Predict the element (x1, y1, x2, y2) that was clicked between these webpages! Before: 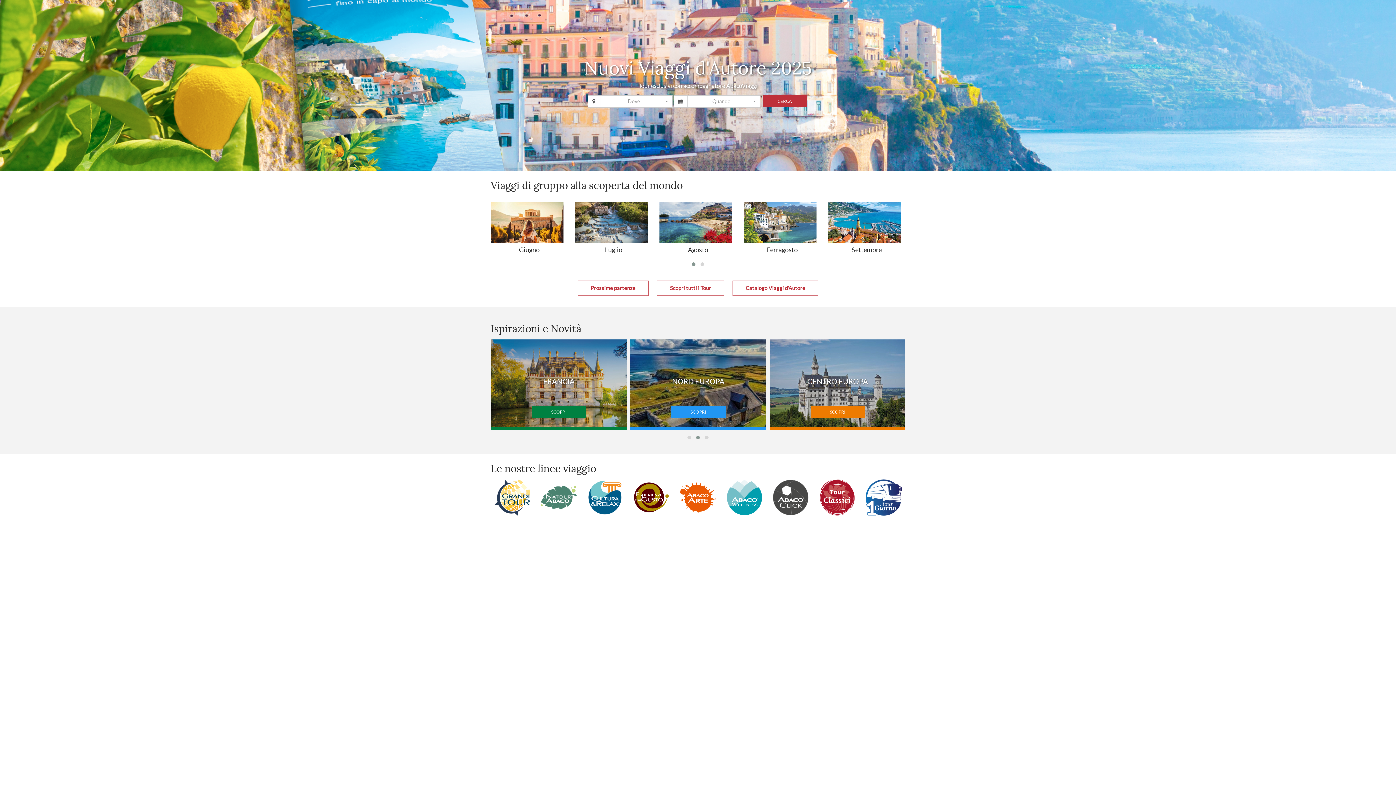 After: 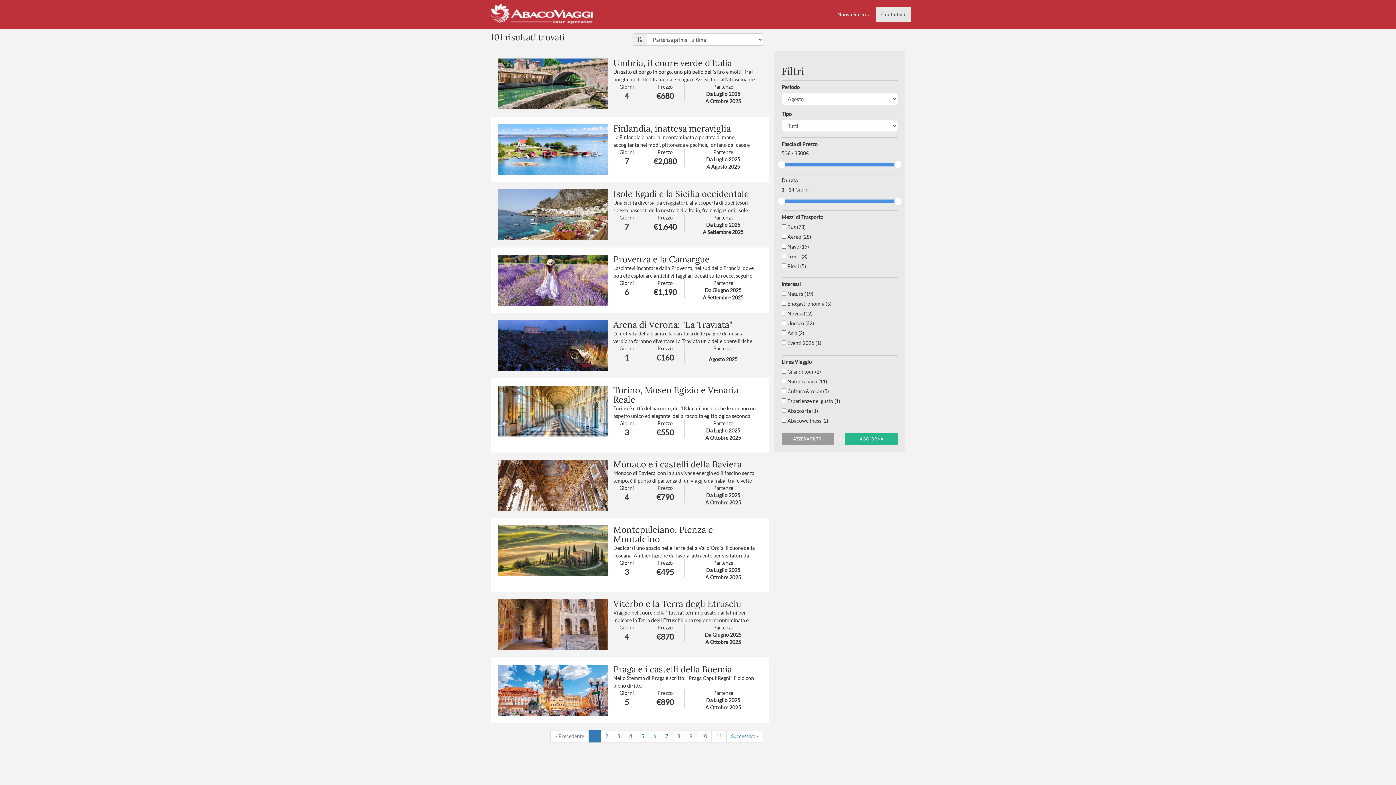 Action: label: Agosto bbox: (659, 201, 736, 253)